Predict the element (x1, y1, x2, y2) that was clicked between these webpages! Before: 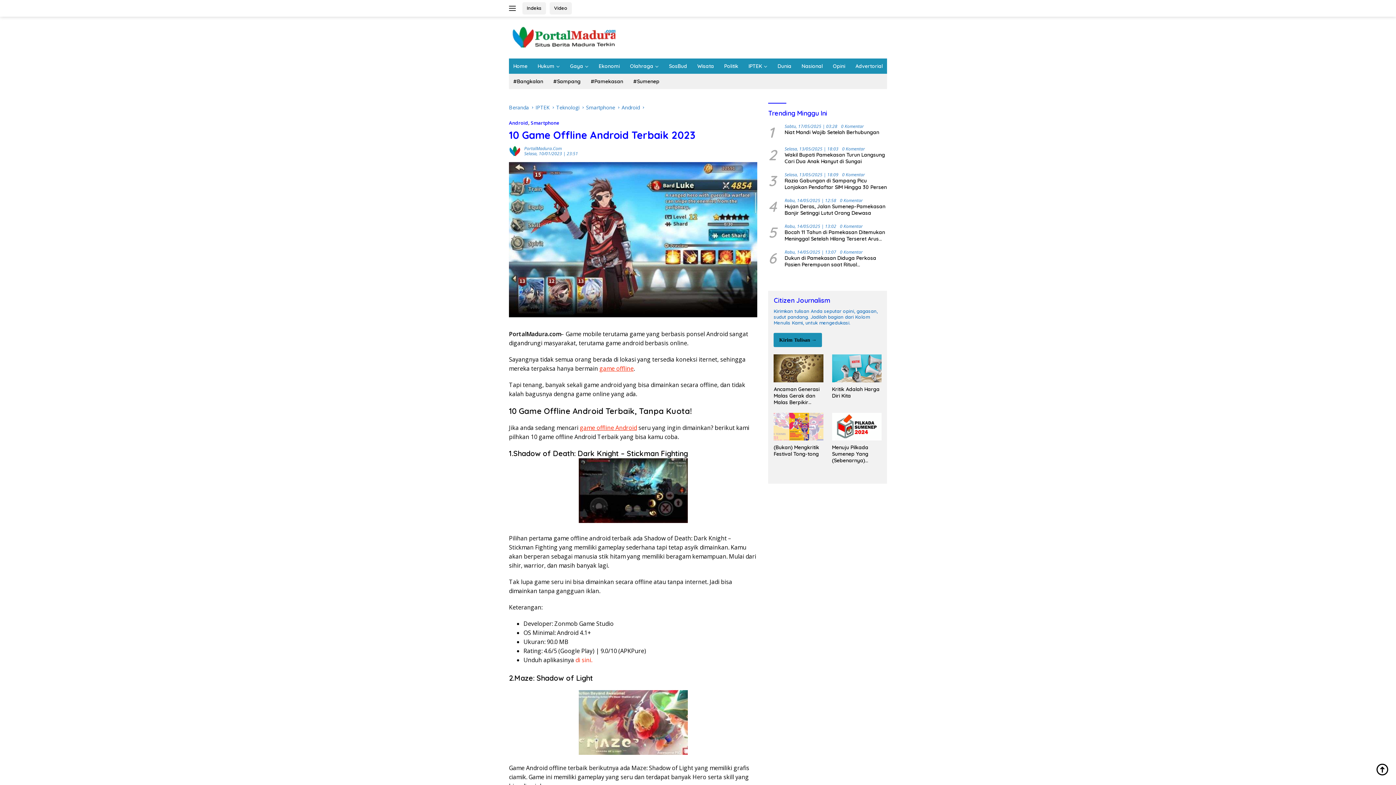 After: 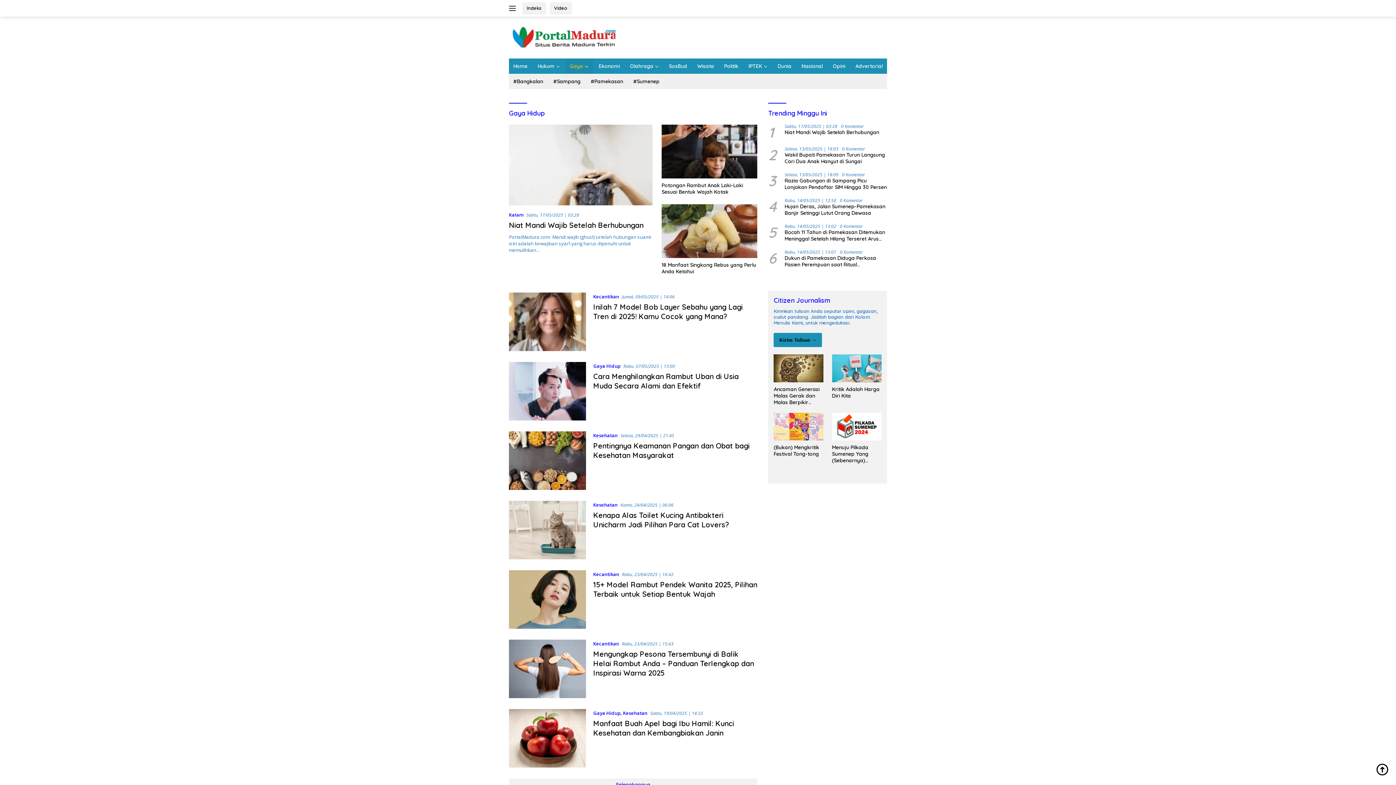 Action: label: Gaya bbox: (565, 58, 593, 73)